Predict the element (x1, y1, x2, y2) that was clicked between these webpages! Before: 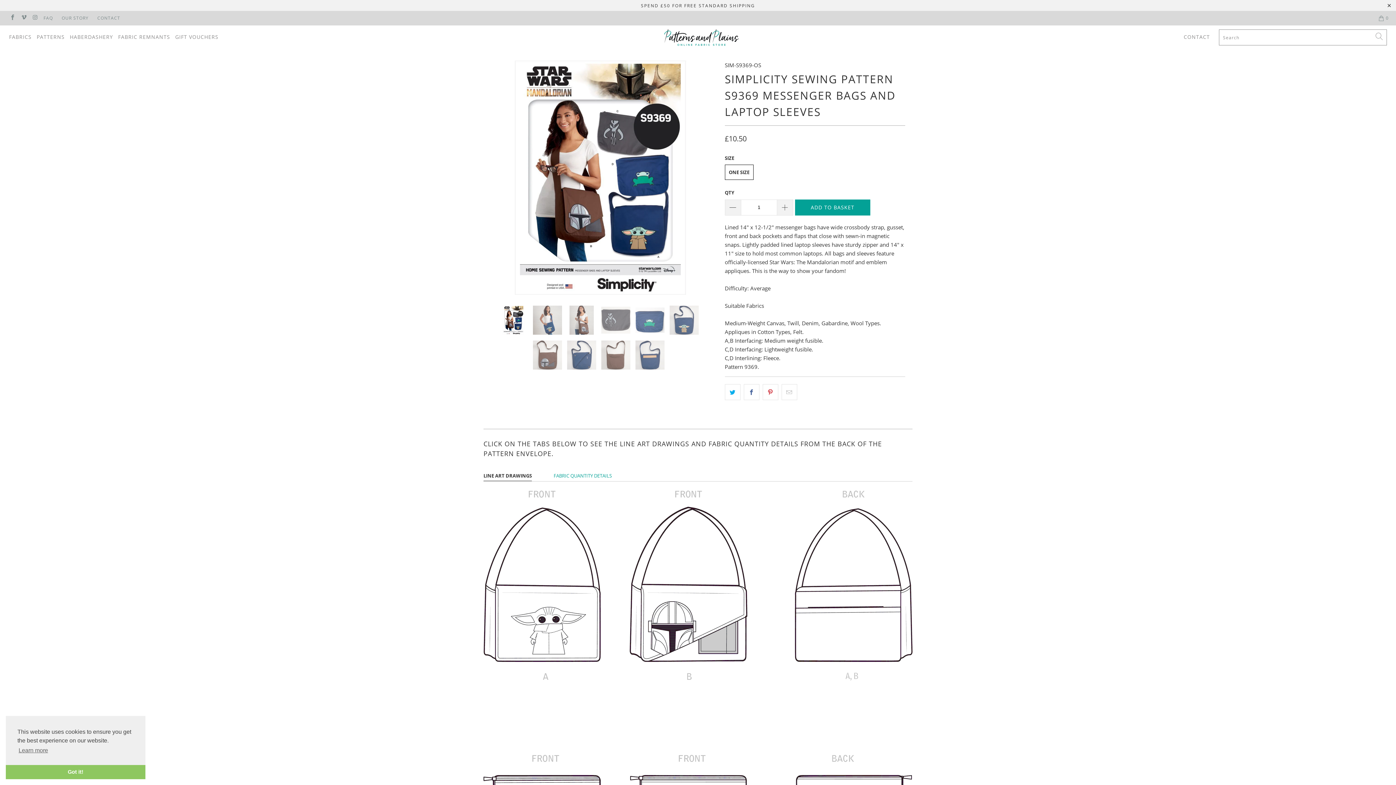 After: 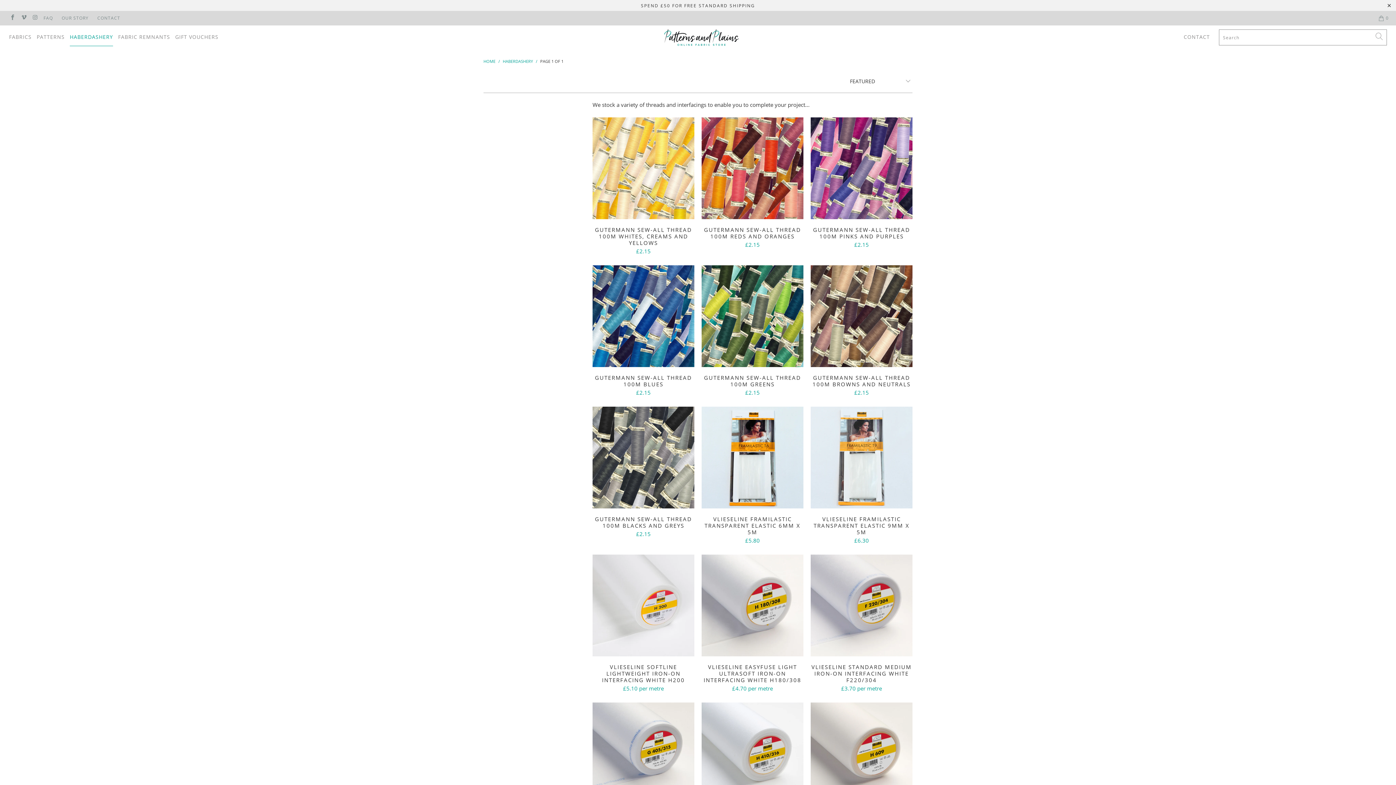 Action: label: HABERDASHERY bbox: (69, 28, 113, 46)